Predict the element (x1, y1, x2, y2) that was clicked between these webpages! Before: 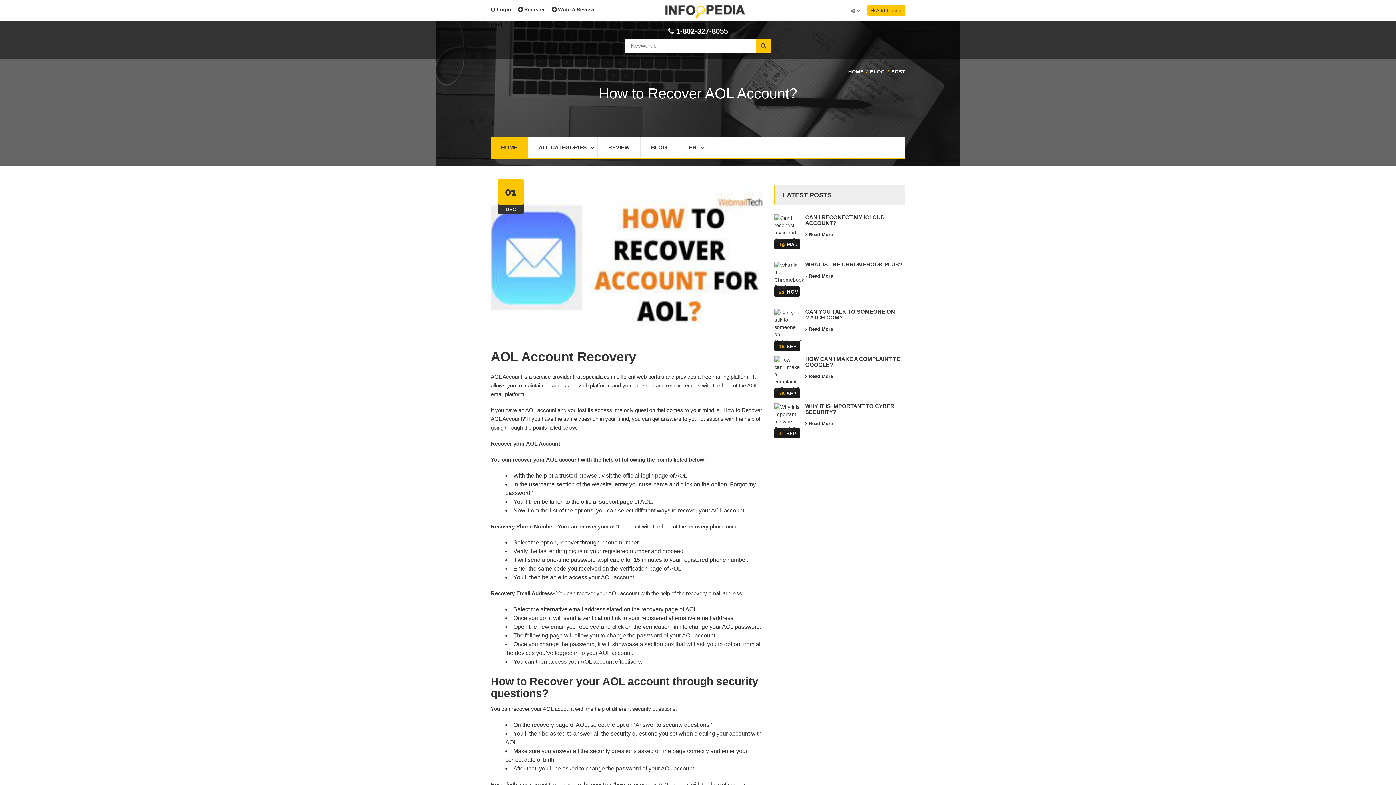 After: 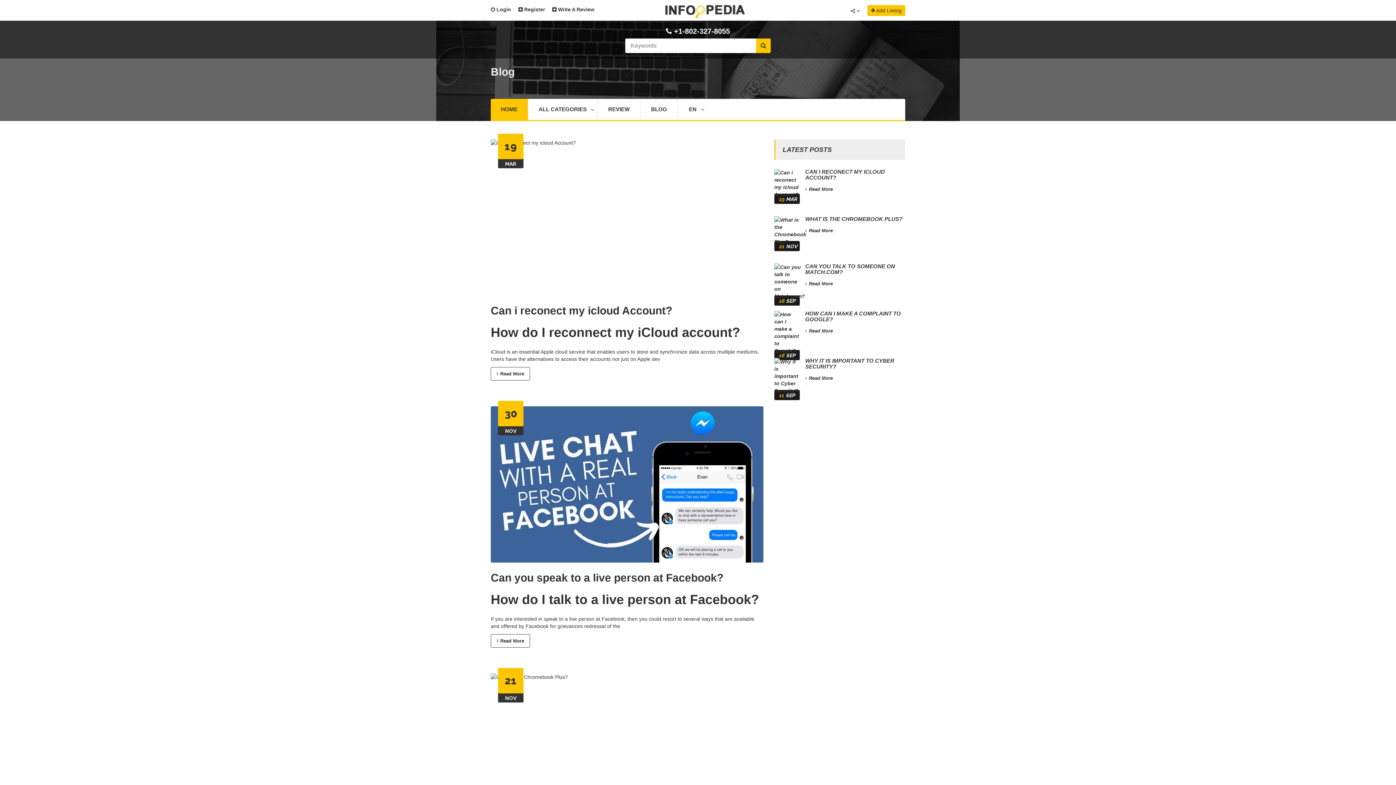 Action: bbox: (640, 137, 677, 158) label: BLOG